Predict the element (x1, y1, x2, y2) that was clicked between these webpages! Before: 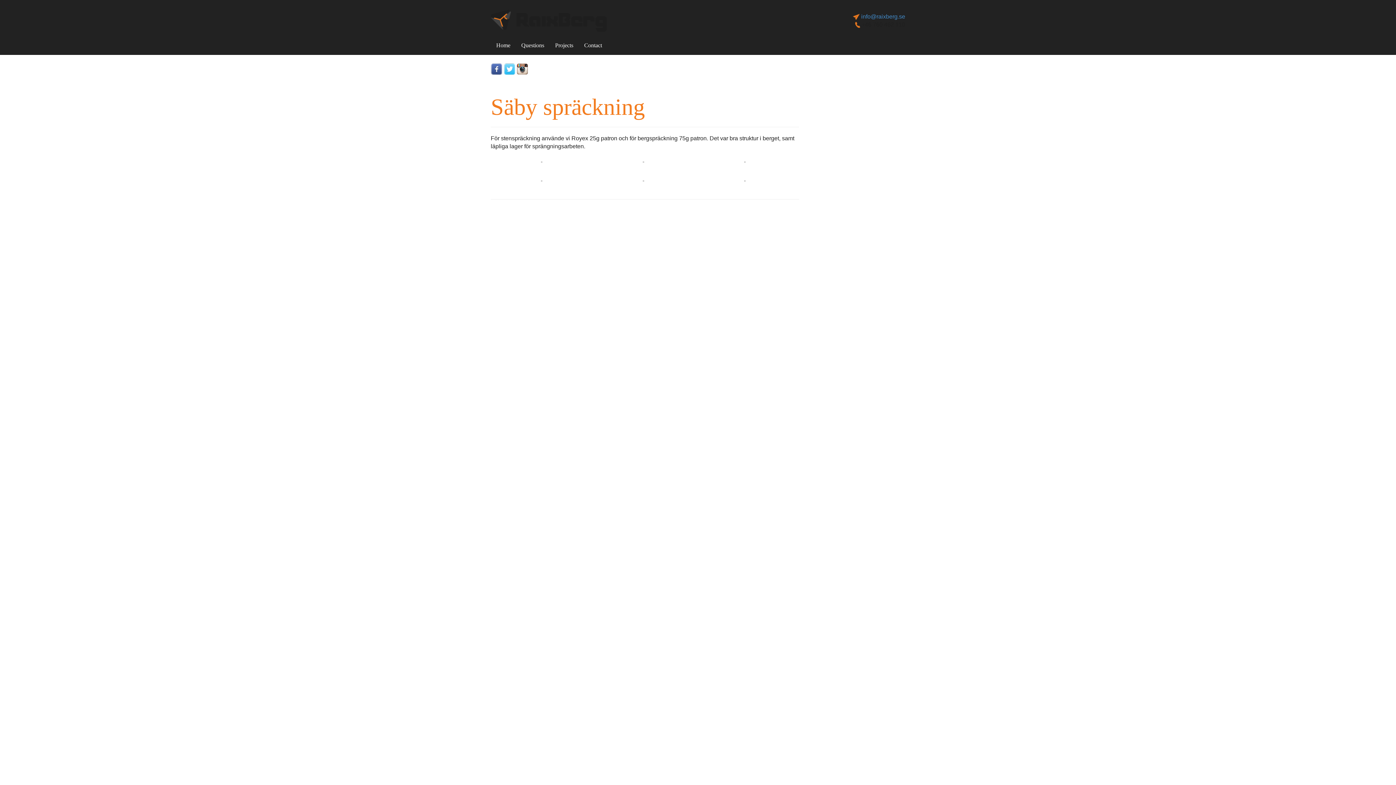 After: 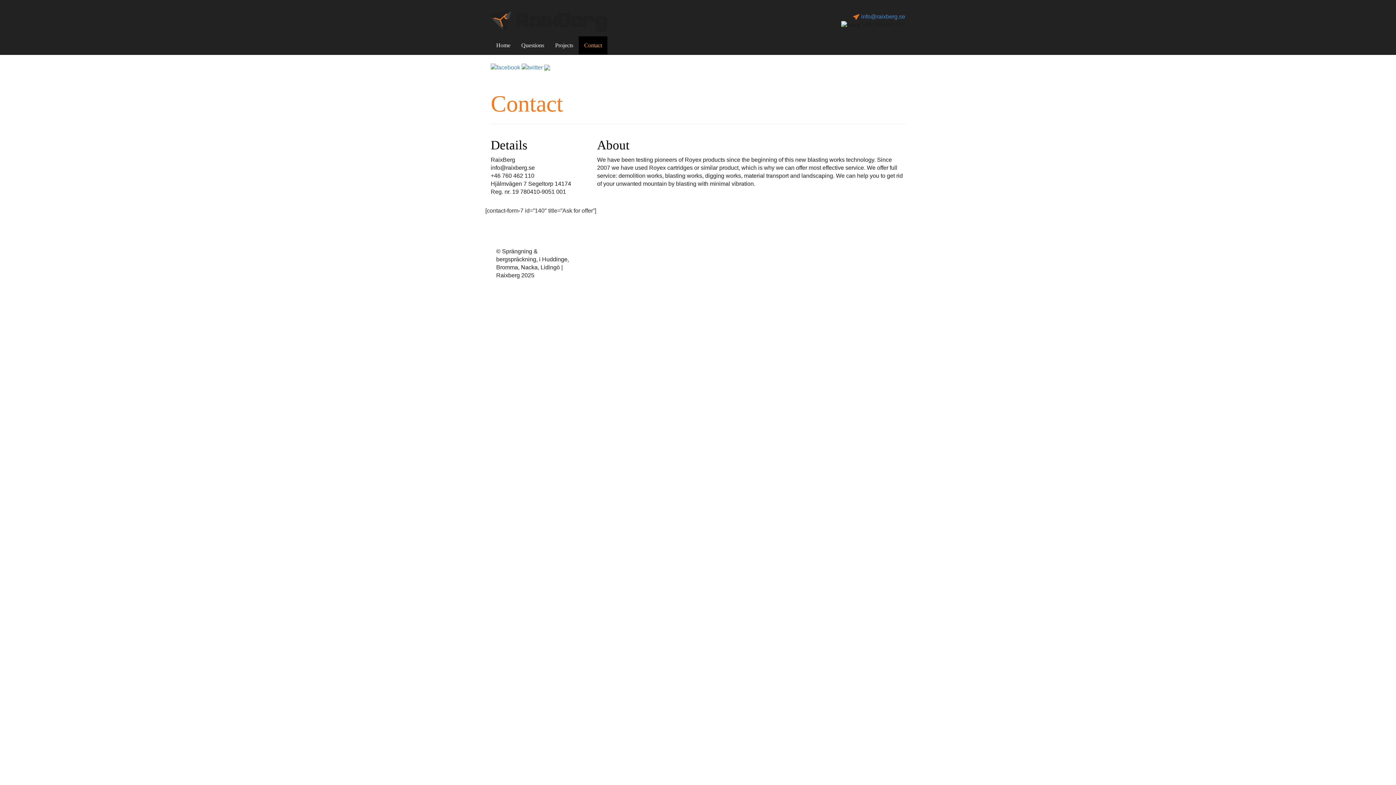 Action: label: Contact bbox: (578, 36, 607, 54)